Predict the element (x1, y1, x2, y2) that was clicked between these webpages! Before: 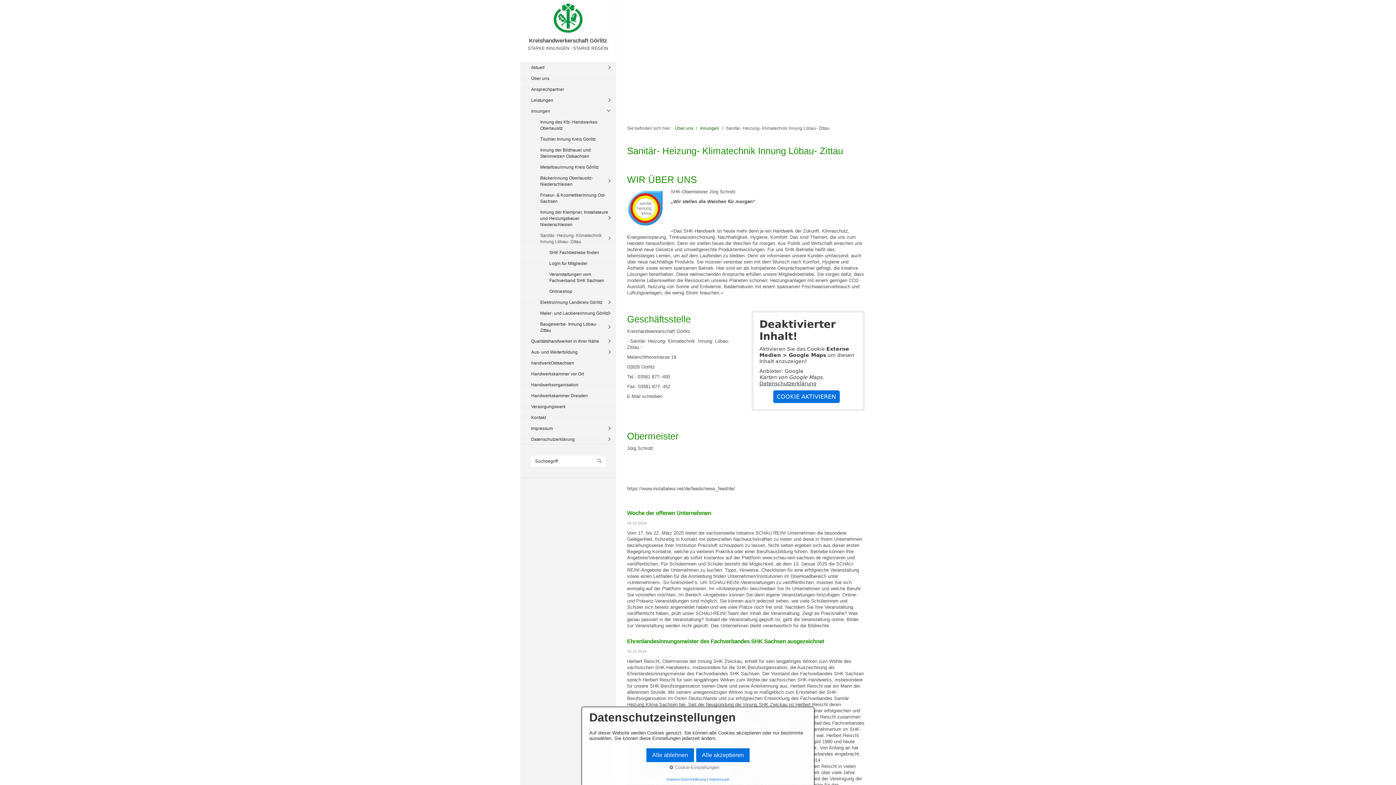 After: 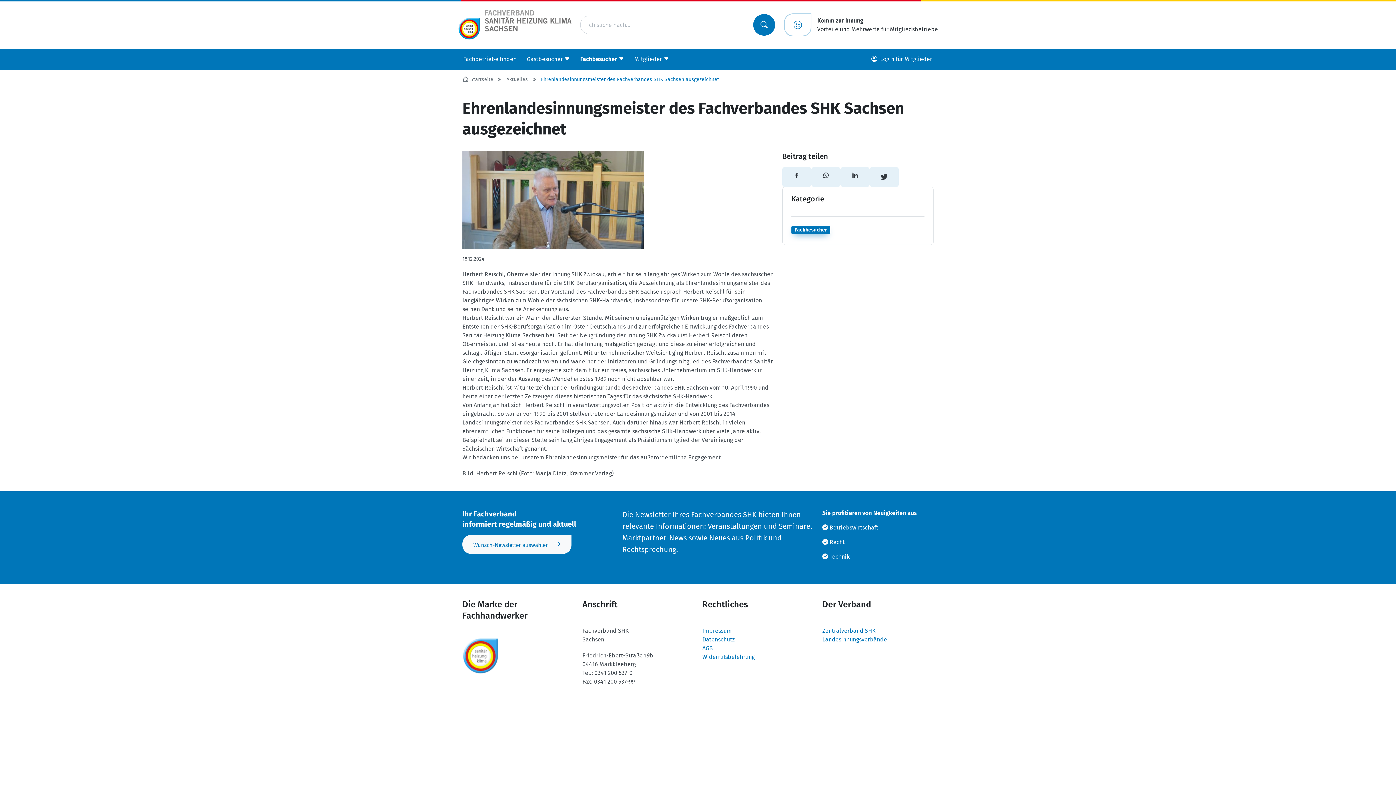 Action: bbox: (627, 638, 824, 644) label: Ehrenlandesinnungsmeister des Fachverbandes SHK Sachsen ausgezeichnet